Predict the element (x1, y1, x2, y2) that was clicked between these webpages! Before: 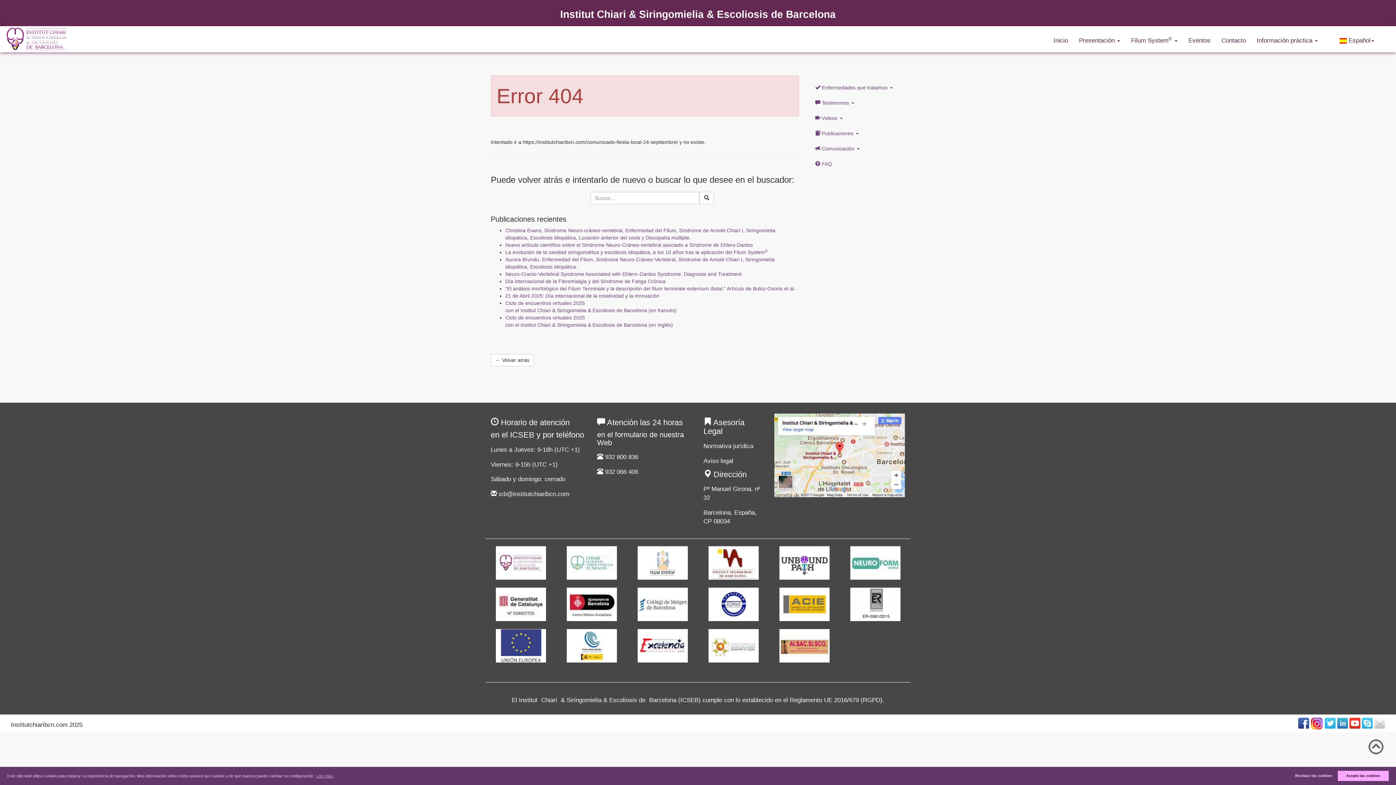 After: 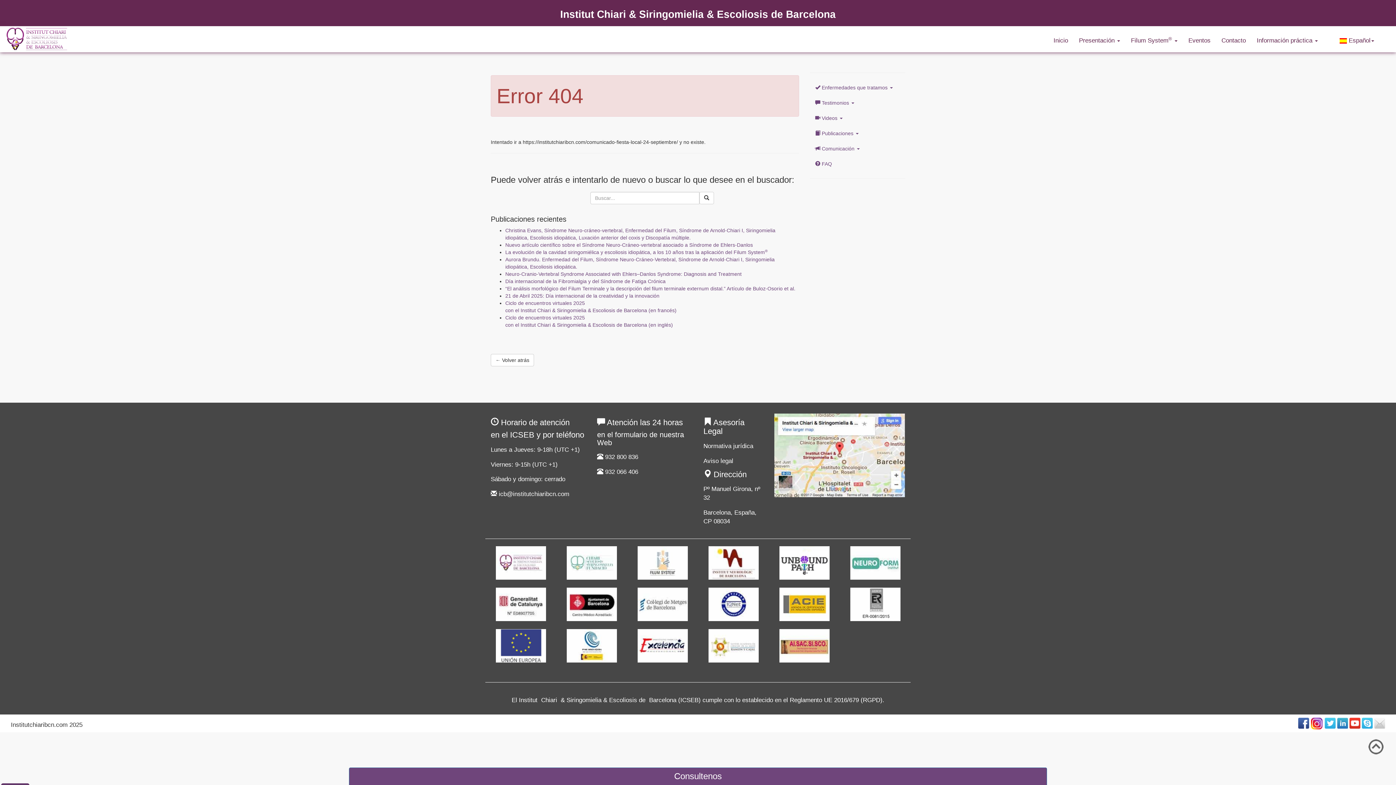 Action: label: deny cookies bbox: (1291, 771, 1336, 781)